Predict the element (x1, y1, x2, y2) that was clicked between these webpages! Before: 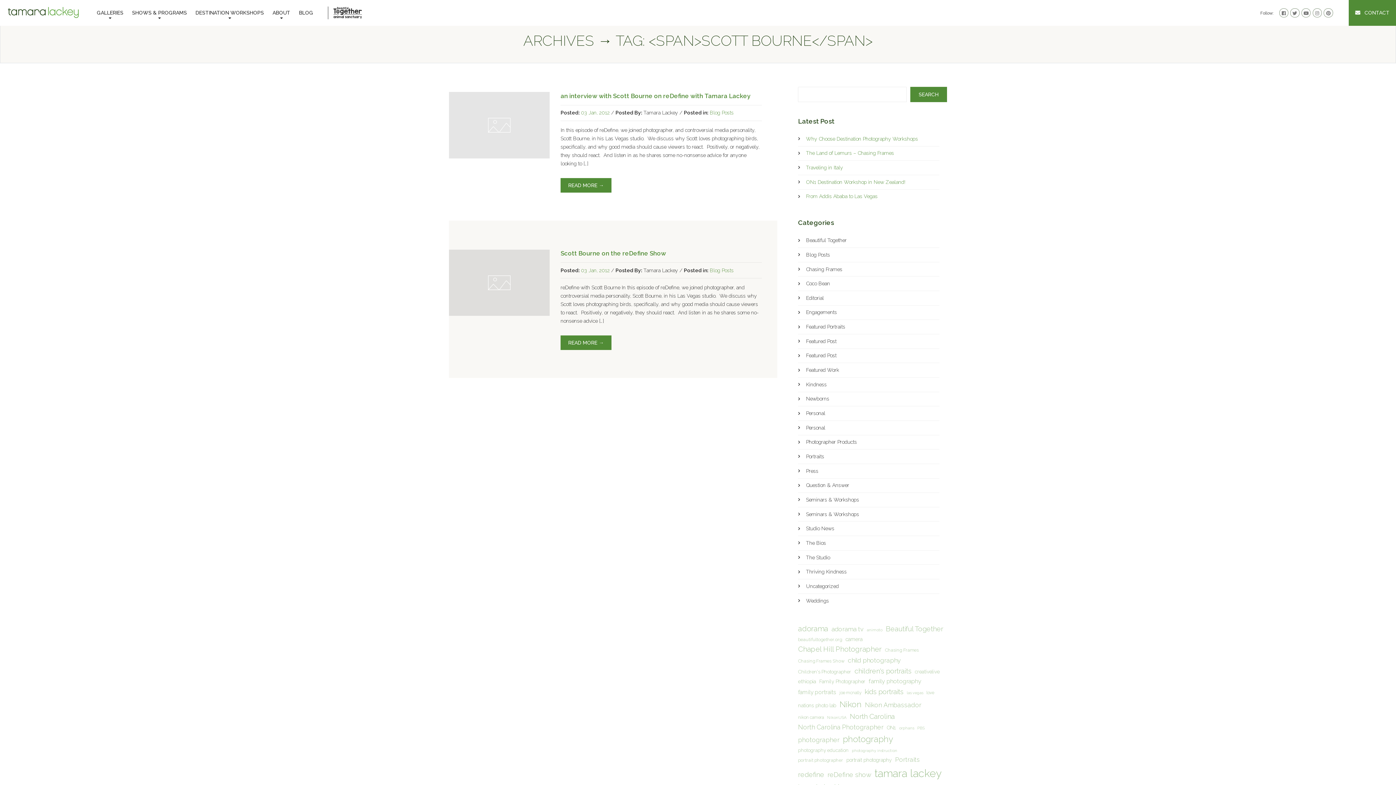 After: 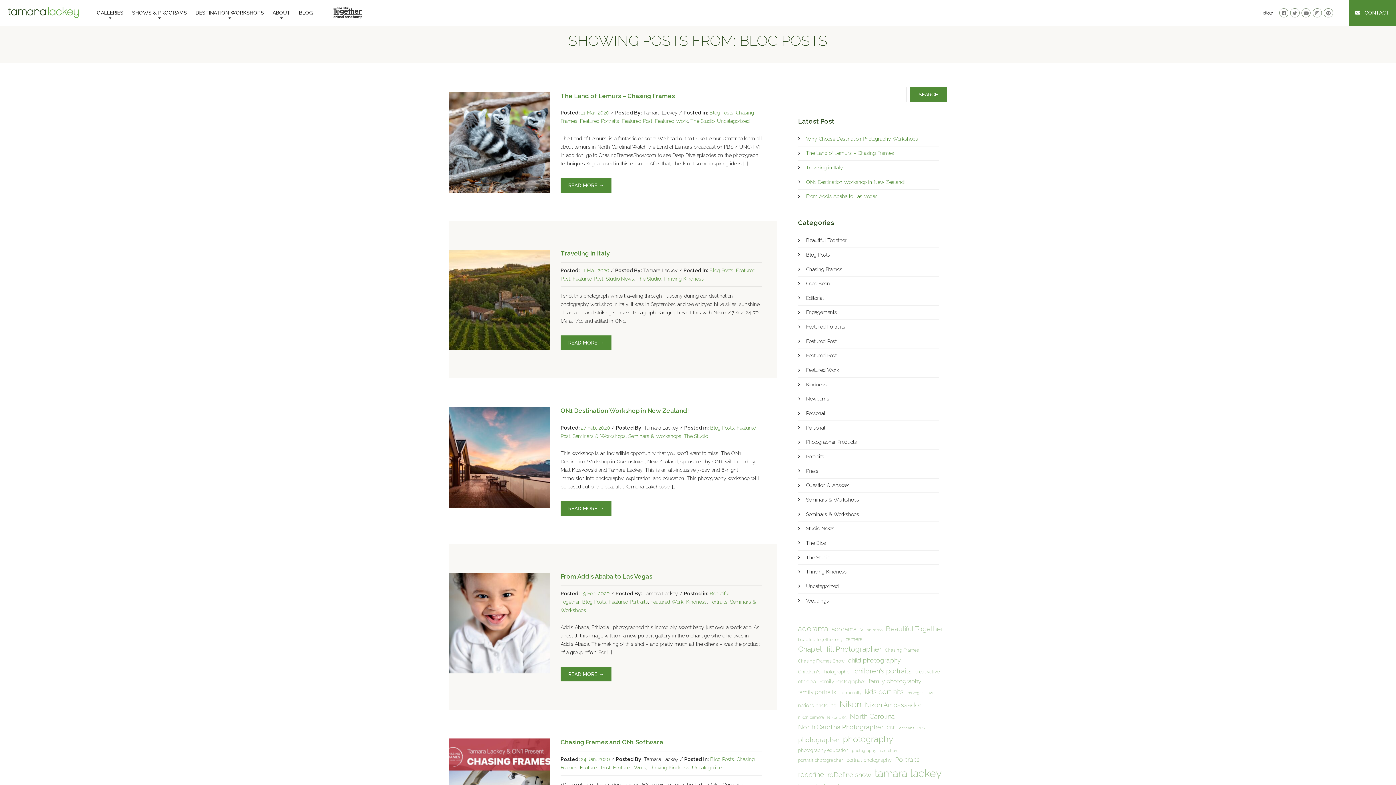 Action: bbox: (709, 267, 733, 273) label: Blog Posts